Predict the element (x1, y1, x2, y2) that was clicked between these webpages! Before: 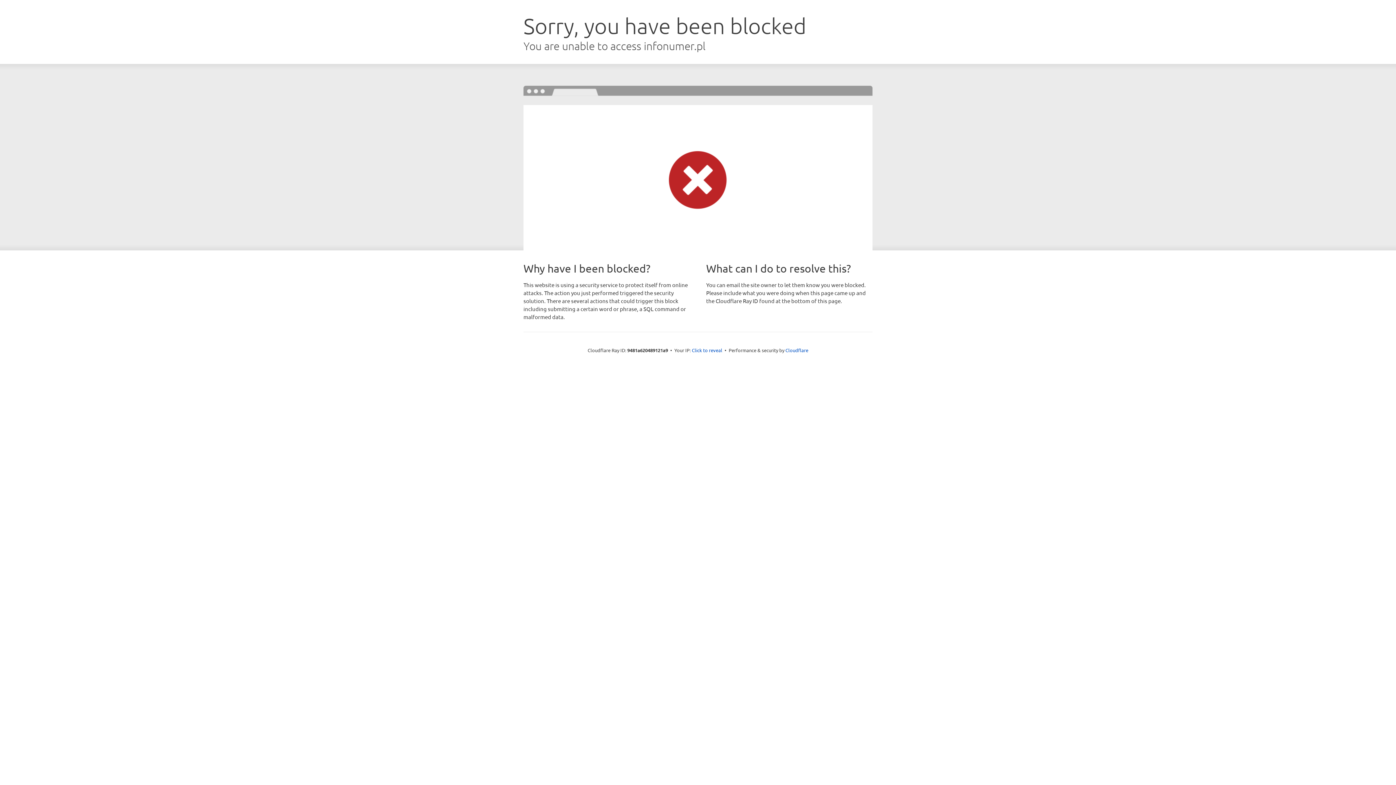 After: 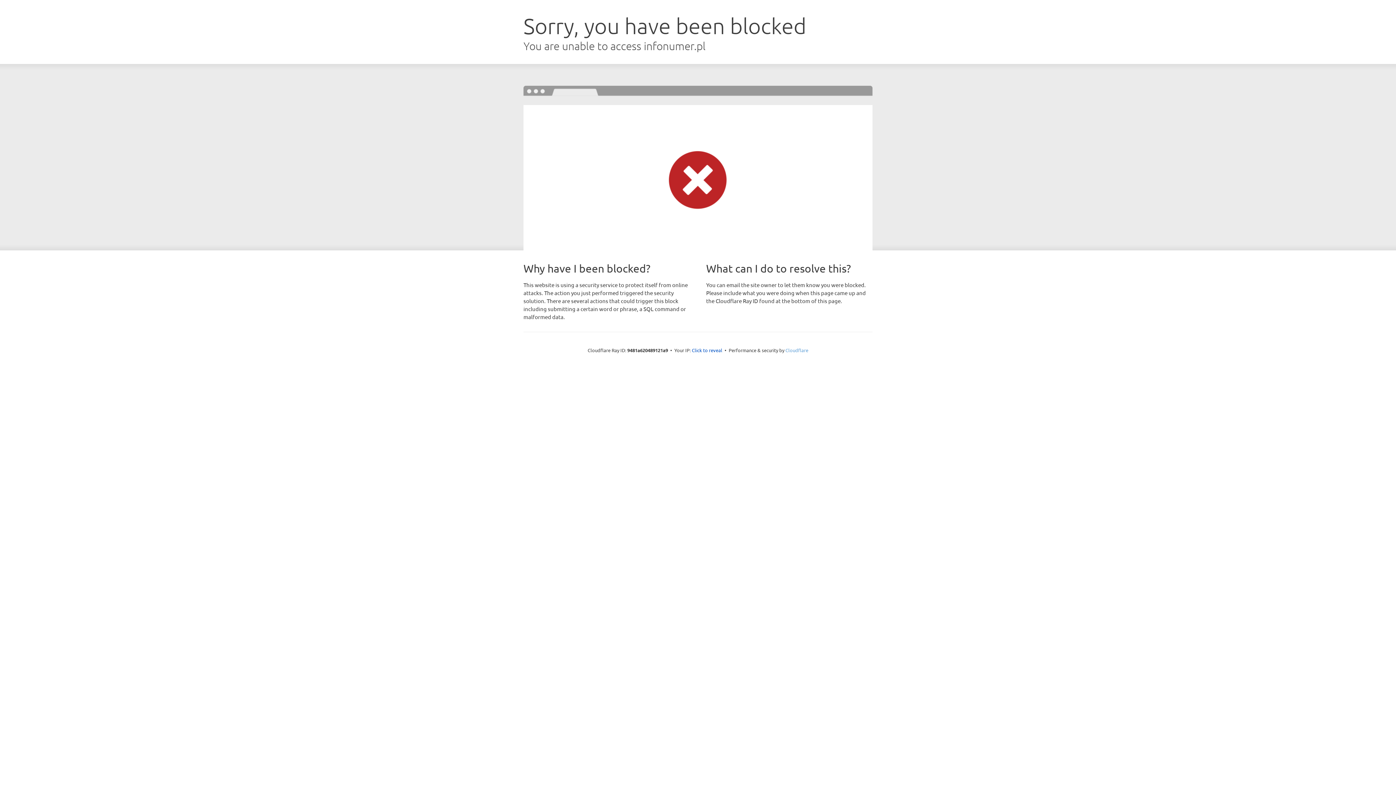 Action: label: Cloudflare bbox: (785, 347, 808, 353)